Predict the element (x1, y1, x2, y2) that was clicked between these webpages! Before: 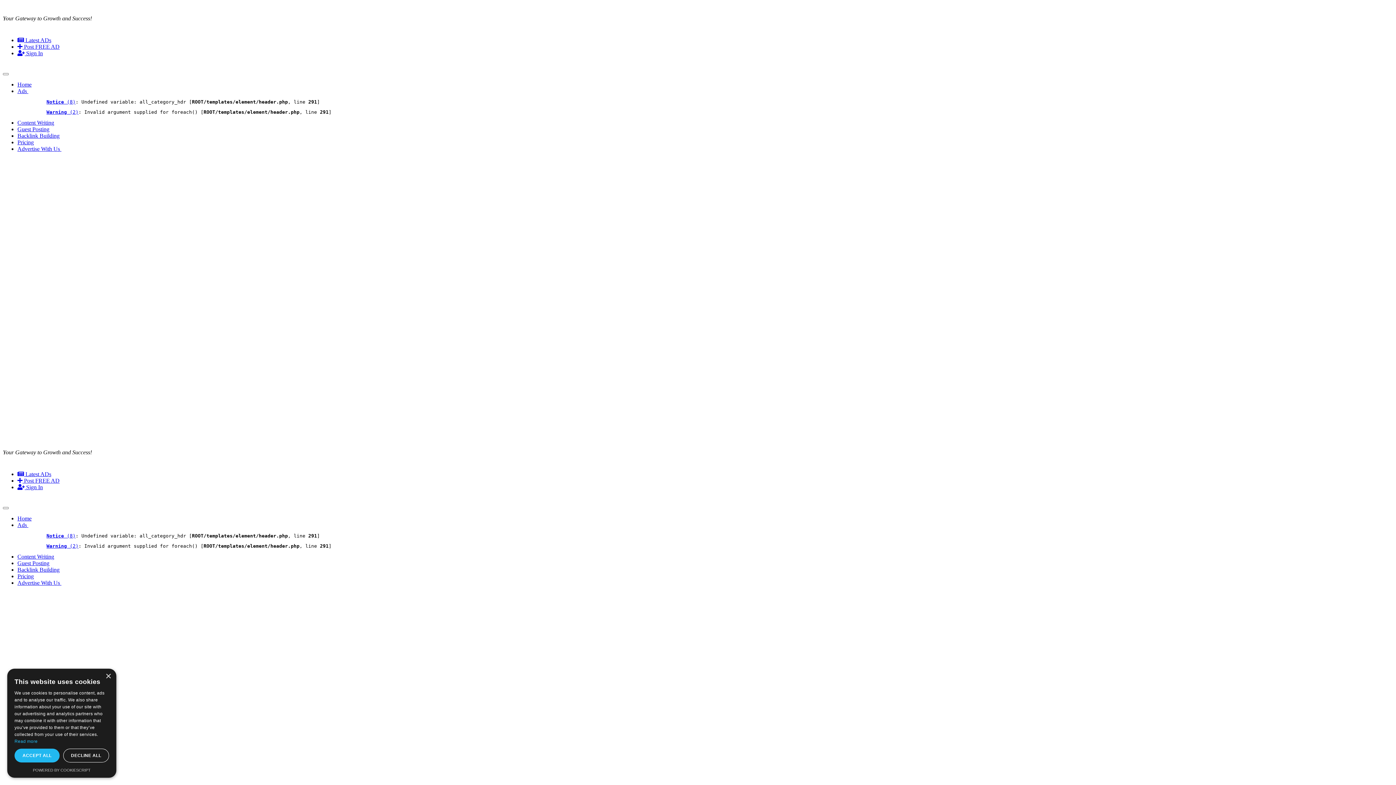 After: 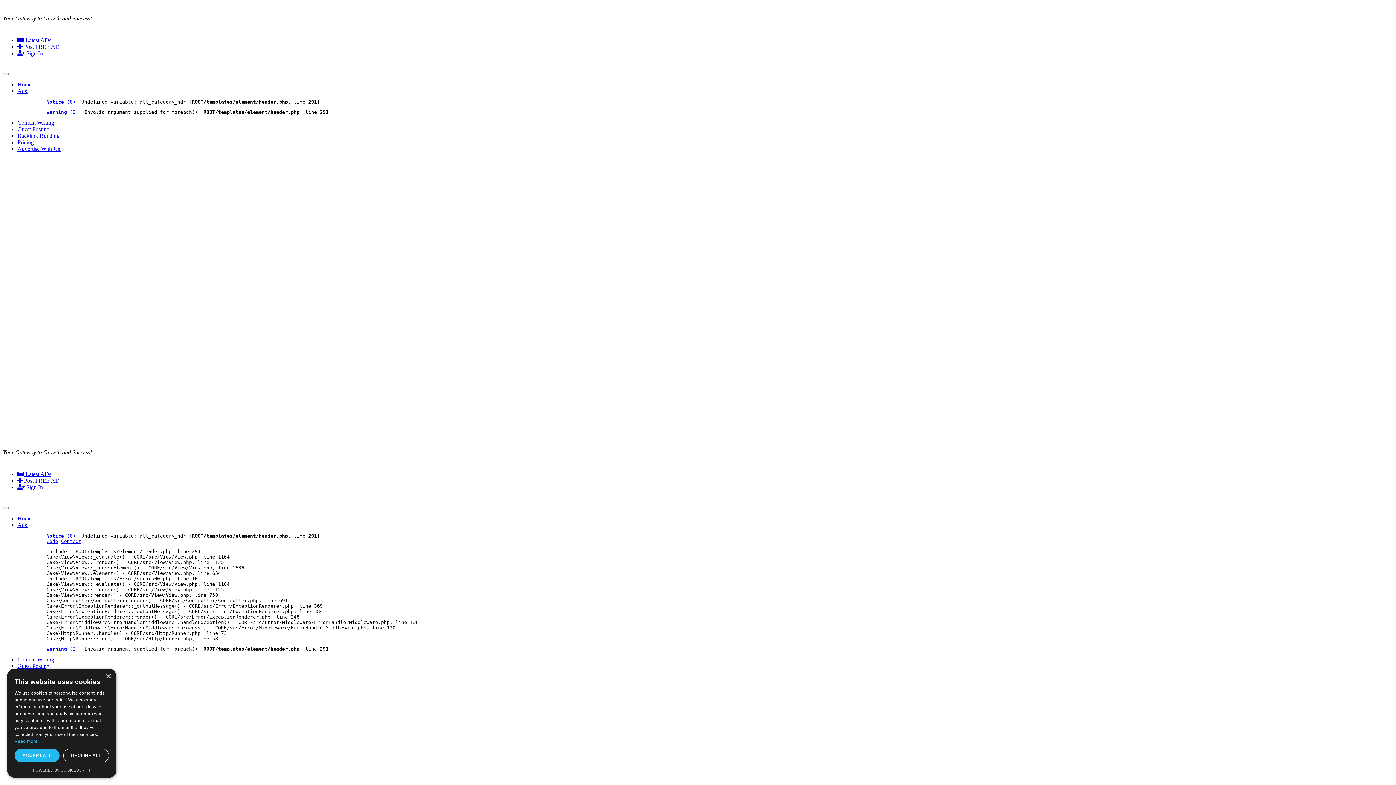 Action: label: Notice (8) bbox: (46, 533, 75, 538)